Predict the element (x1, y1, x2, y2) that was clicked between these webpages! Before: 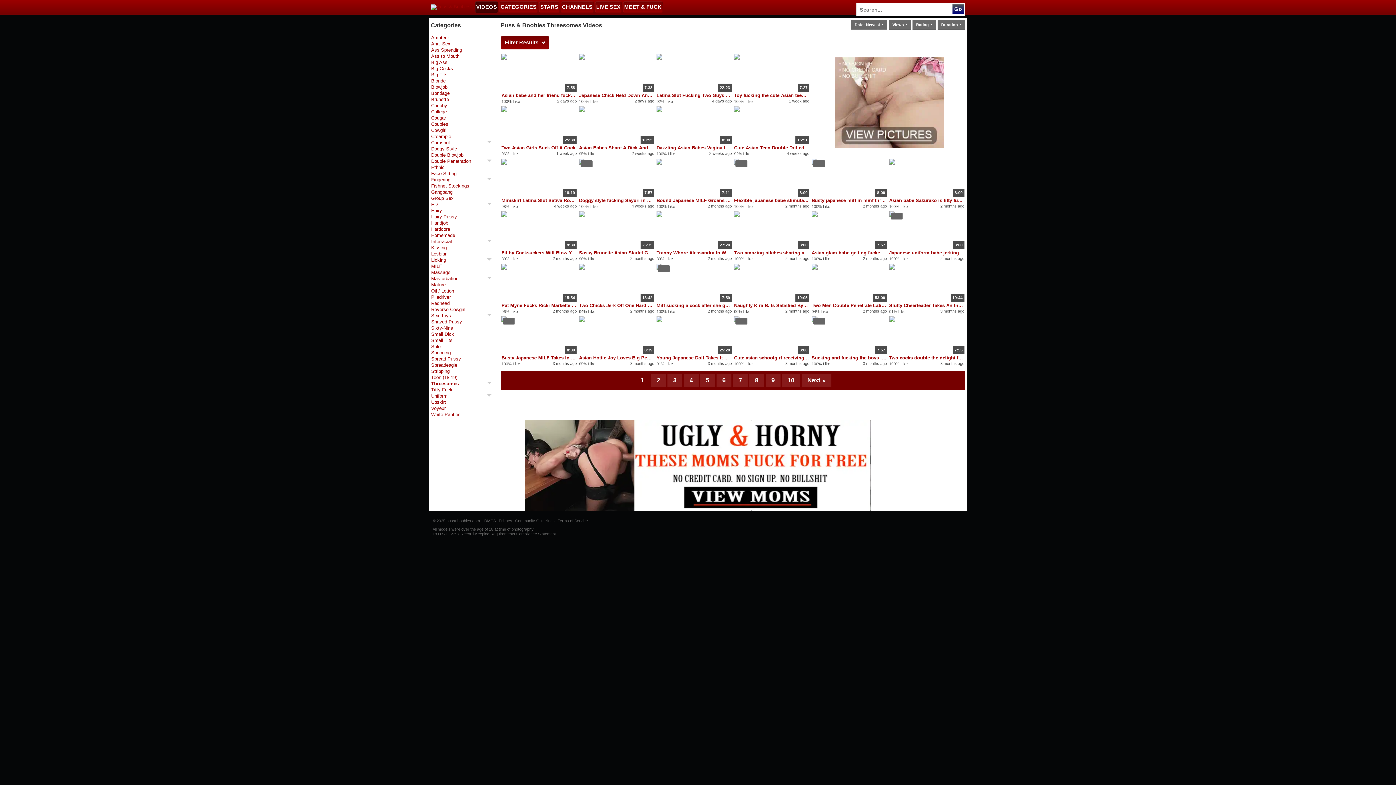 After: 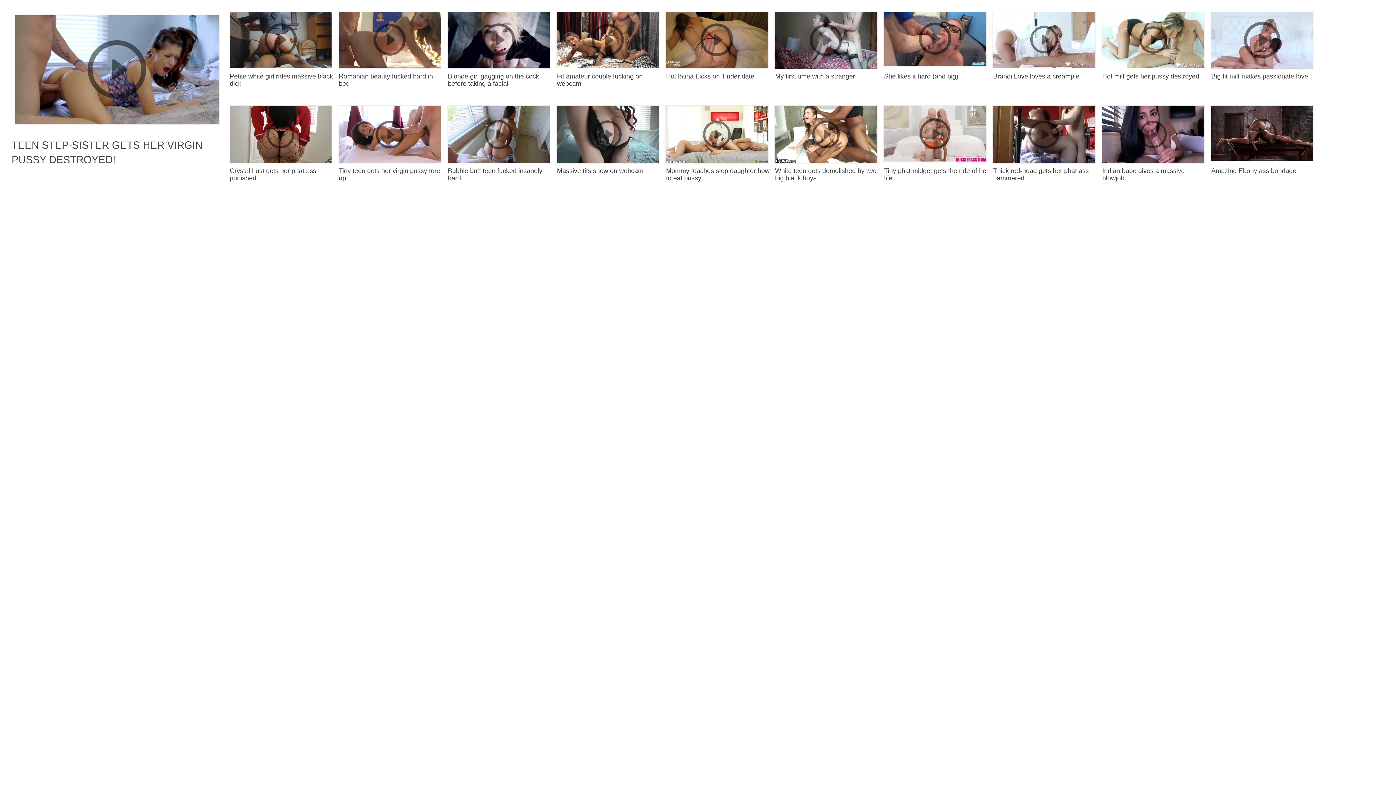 Action: bbox: (683, 373, 698, 387) label: 4